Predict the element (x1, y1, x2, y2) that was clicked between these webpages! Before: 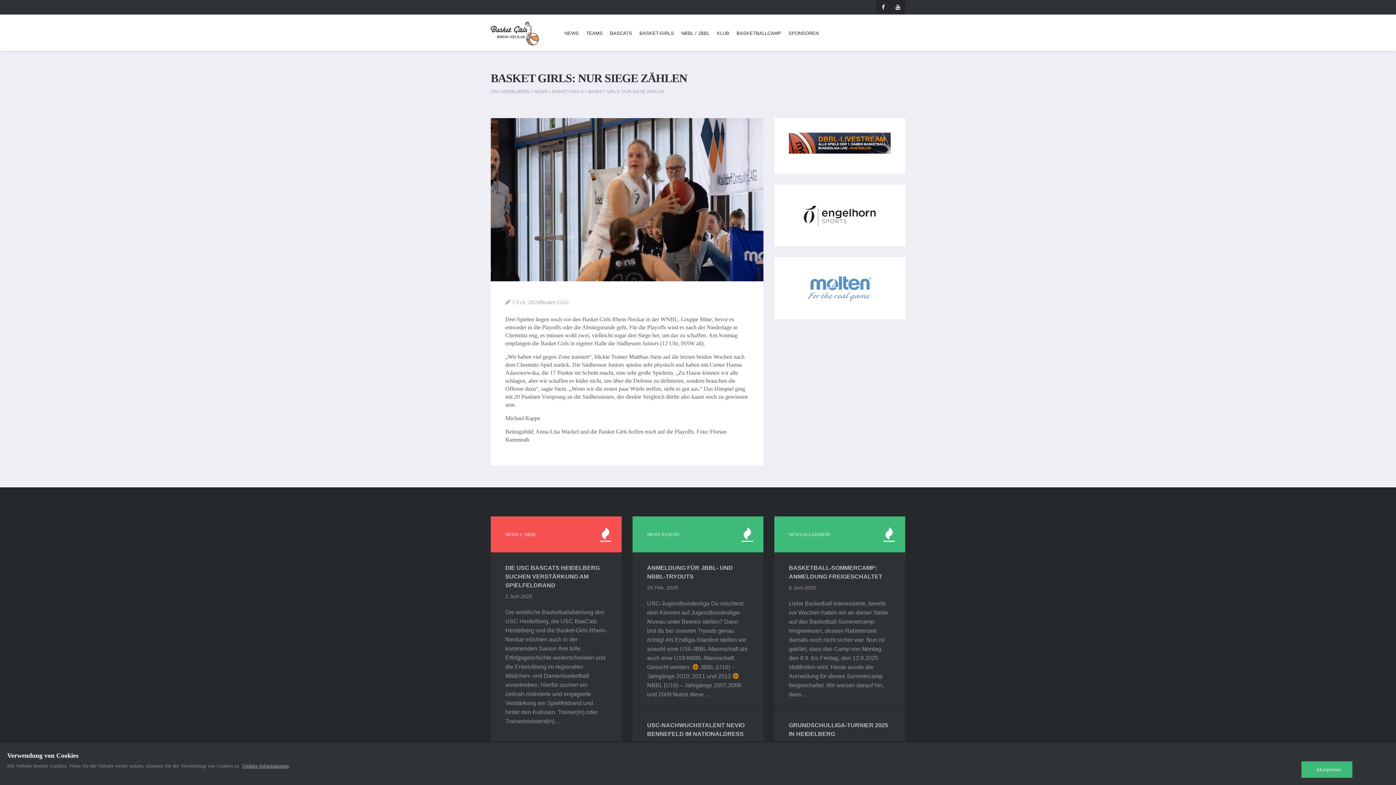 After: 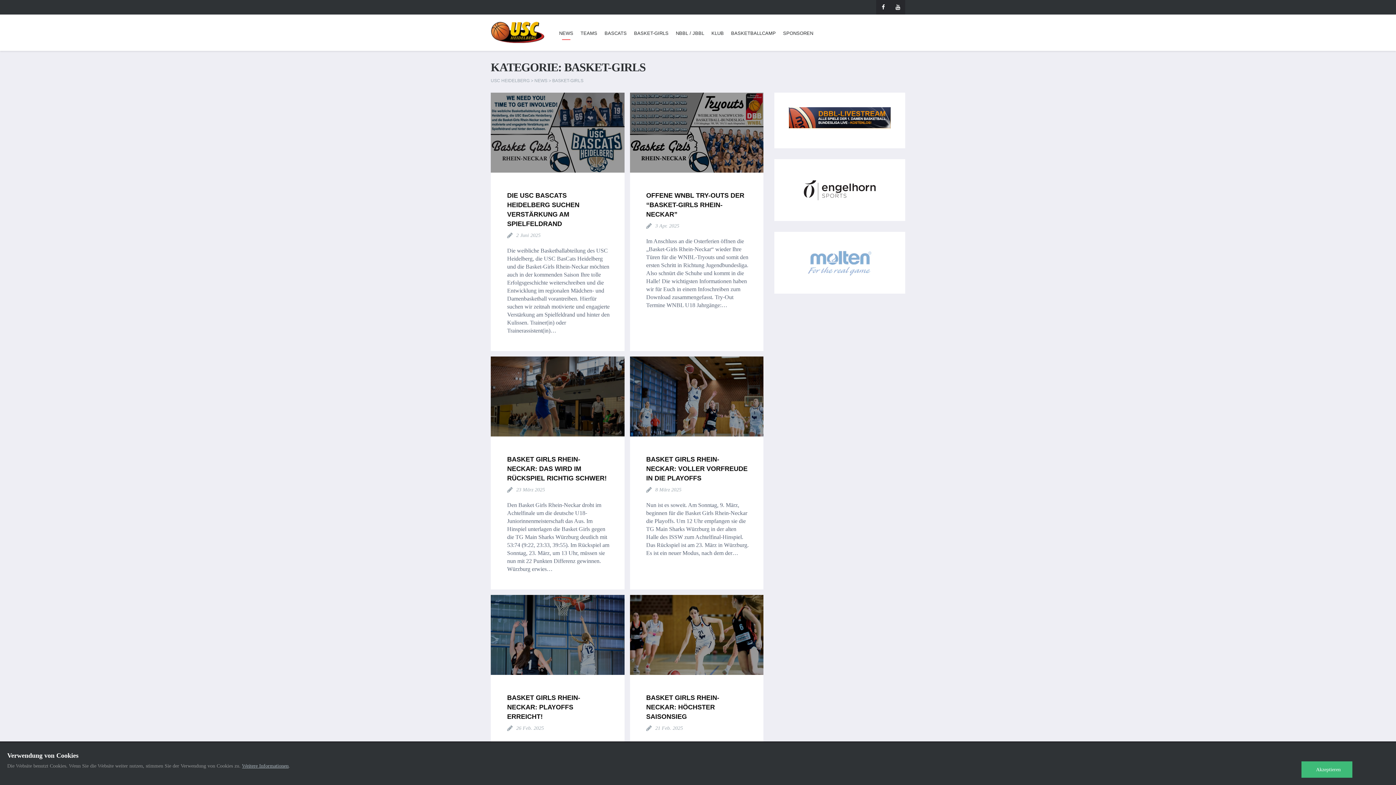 Action: label: Basket-Girls bbox: (540, 299, 568, 305)